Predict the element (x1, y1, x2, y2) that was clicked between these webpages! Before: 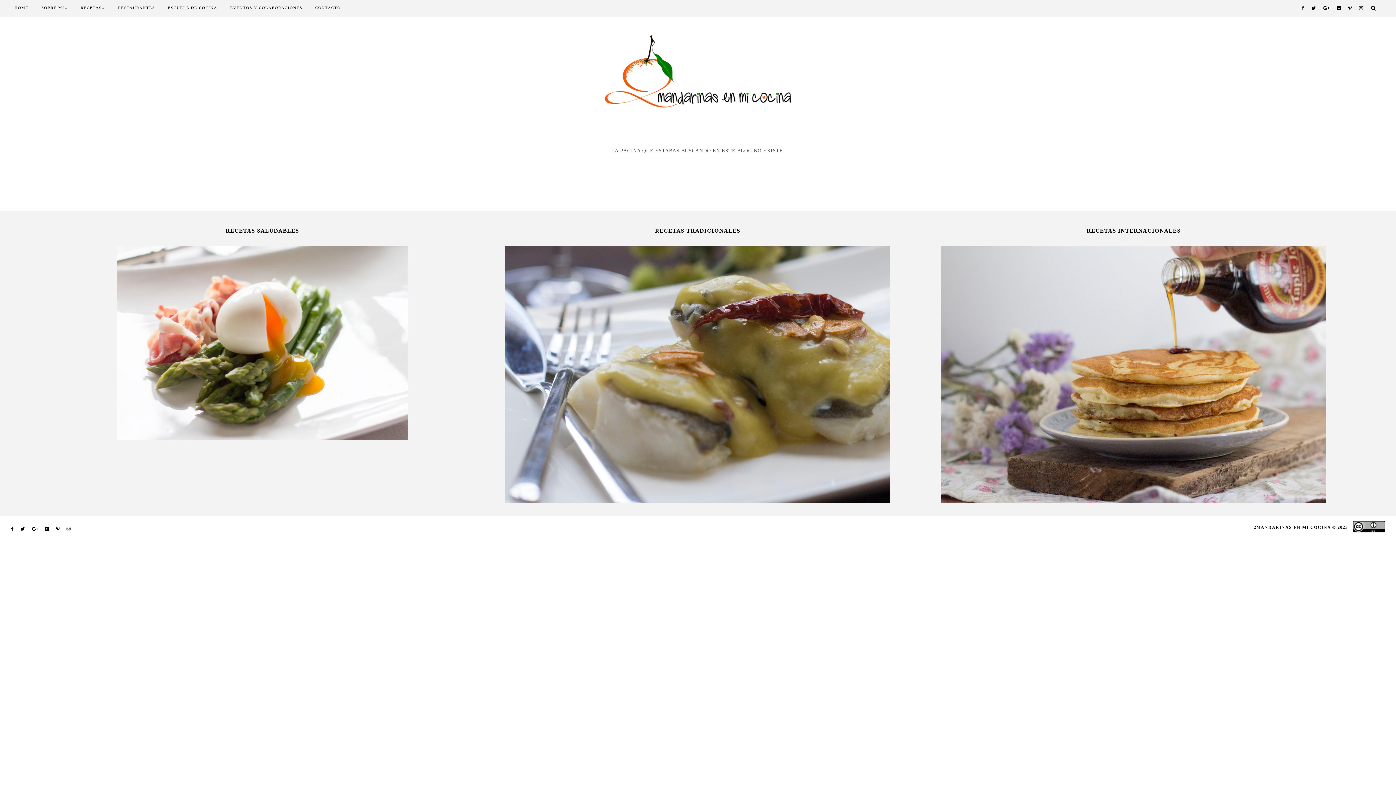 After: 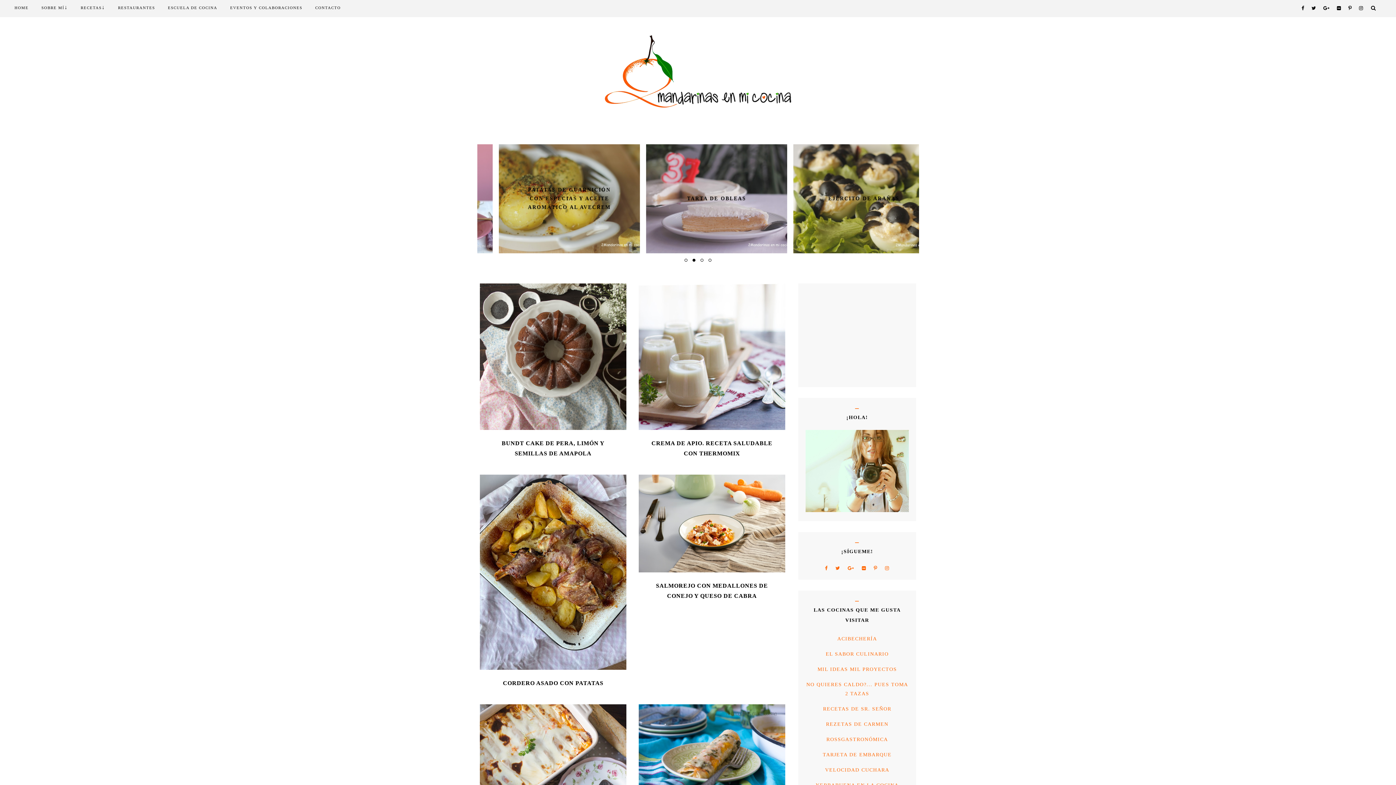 Action: label: HOME bbox: (14, 0, 28, 15)